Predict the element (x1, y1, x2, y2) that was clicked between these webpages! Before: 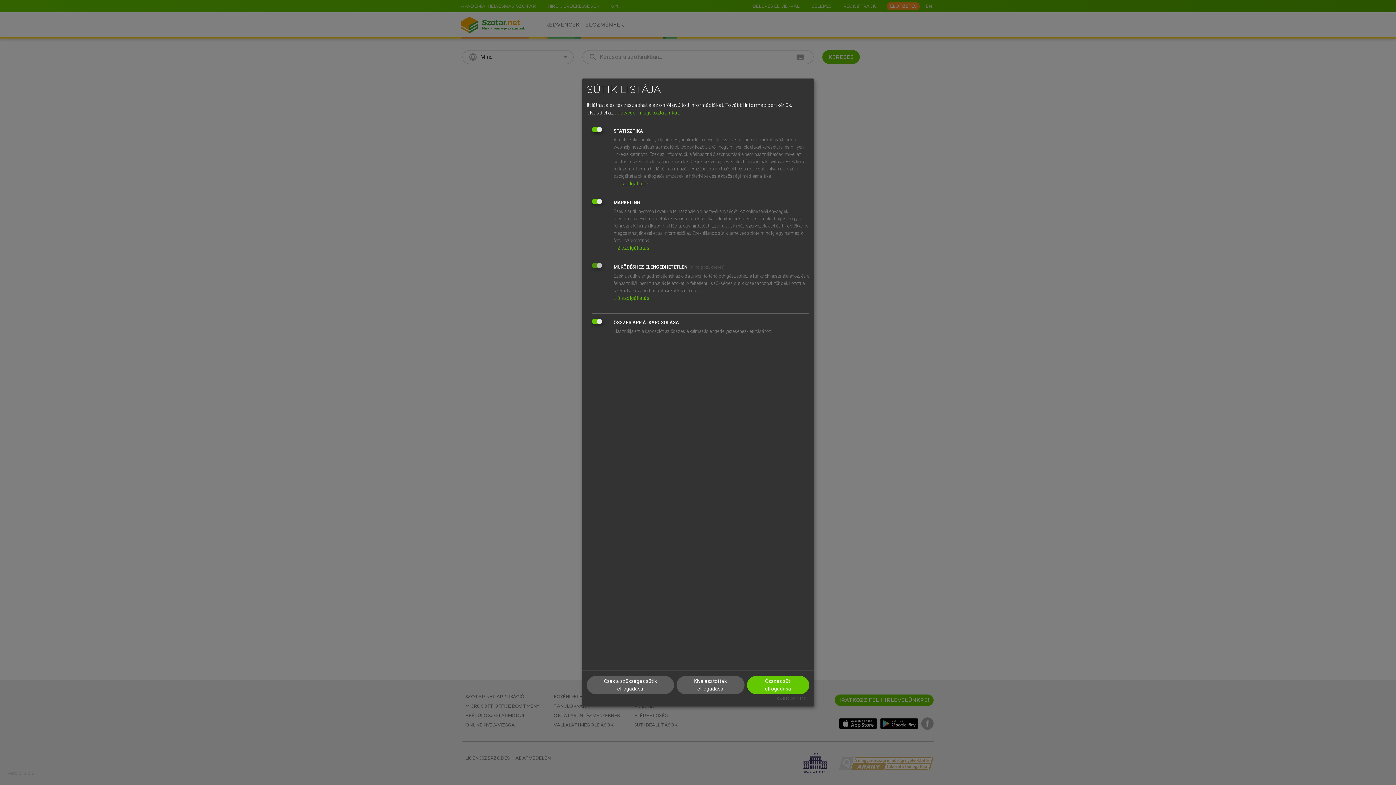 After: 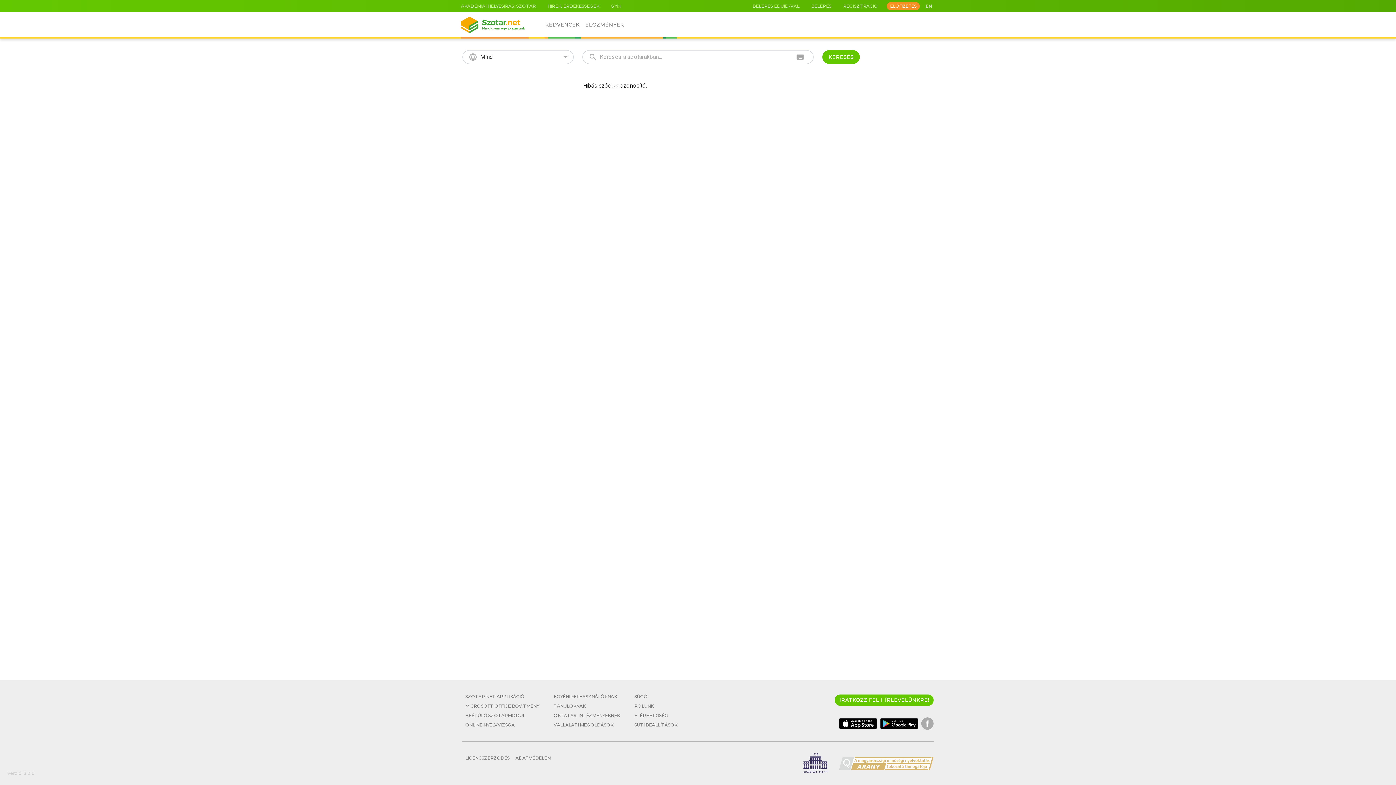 Action: label: Csak a szükséges sütik elfogadása bbox: (586, 676, 674, 694)